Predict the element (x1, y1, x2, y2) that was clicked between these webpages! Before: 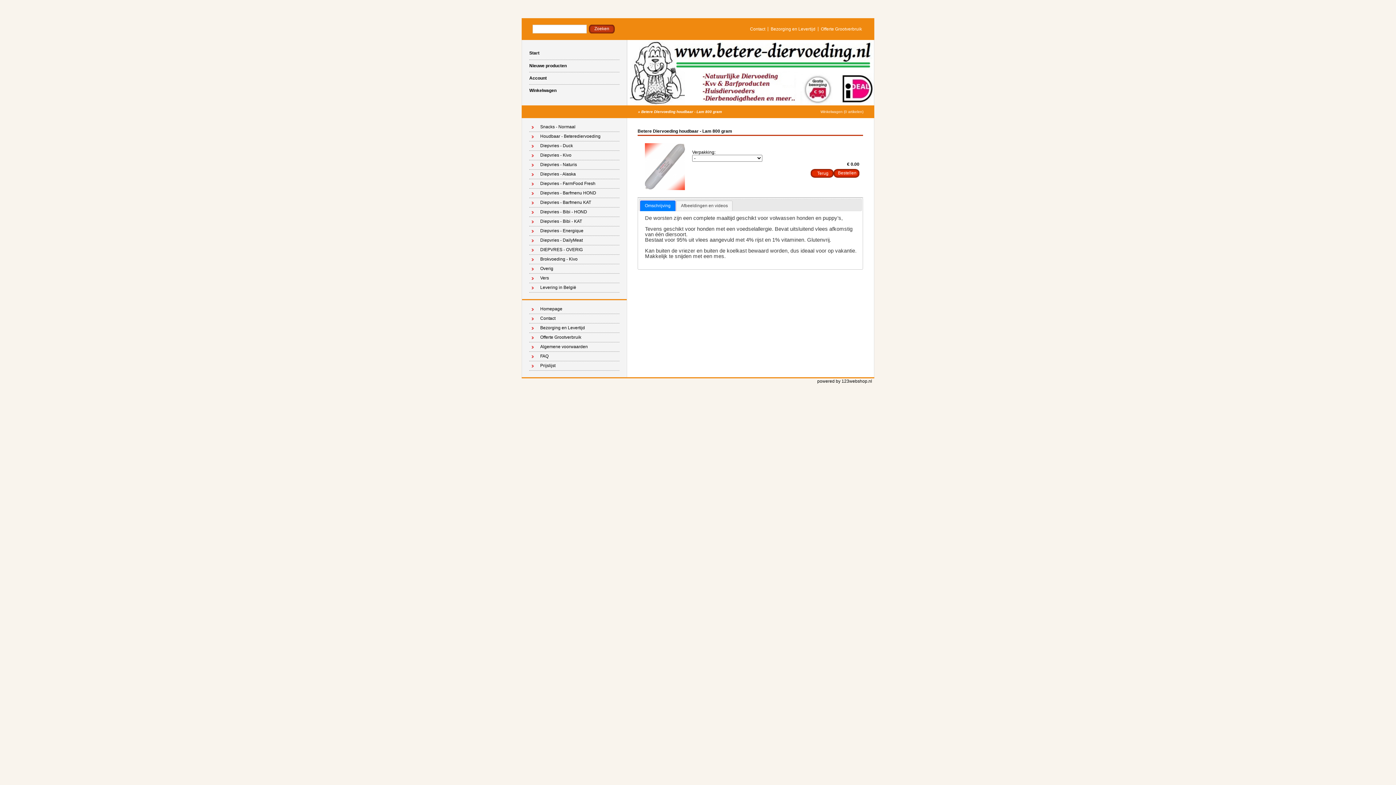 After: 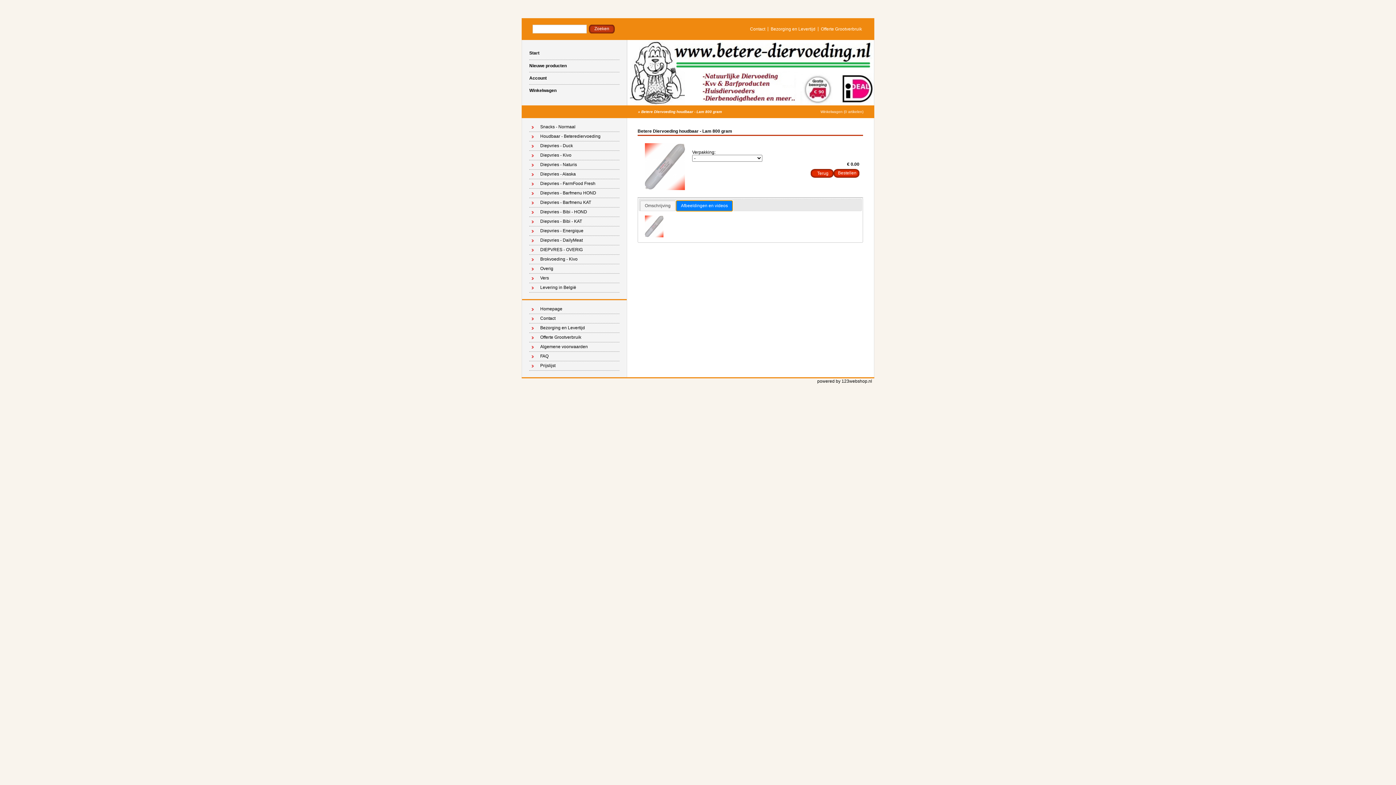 Action: label: Afbeeldingen en videos bbox: (676, 201, 732, 210)